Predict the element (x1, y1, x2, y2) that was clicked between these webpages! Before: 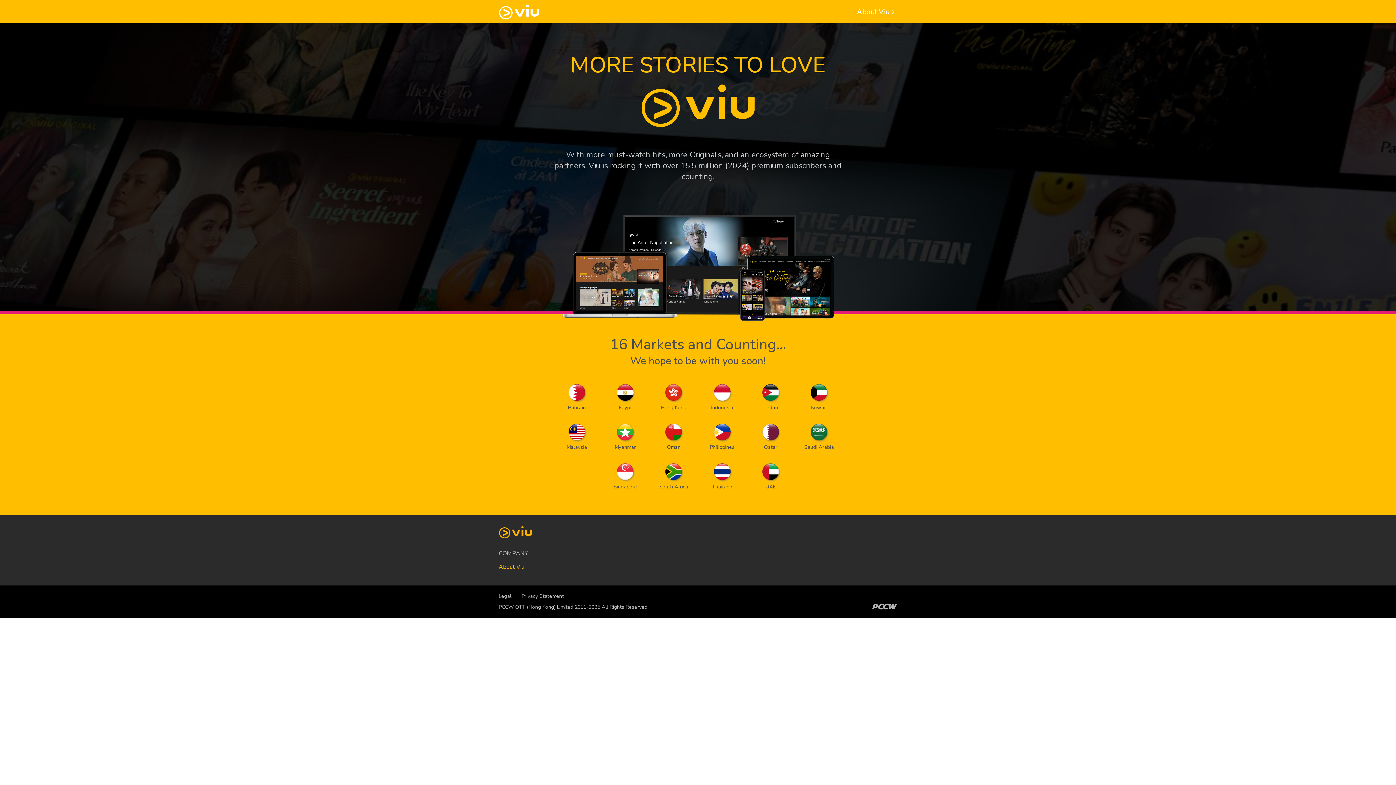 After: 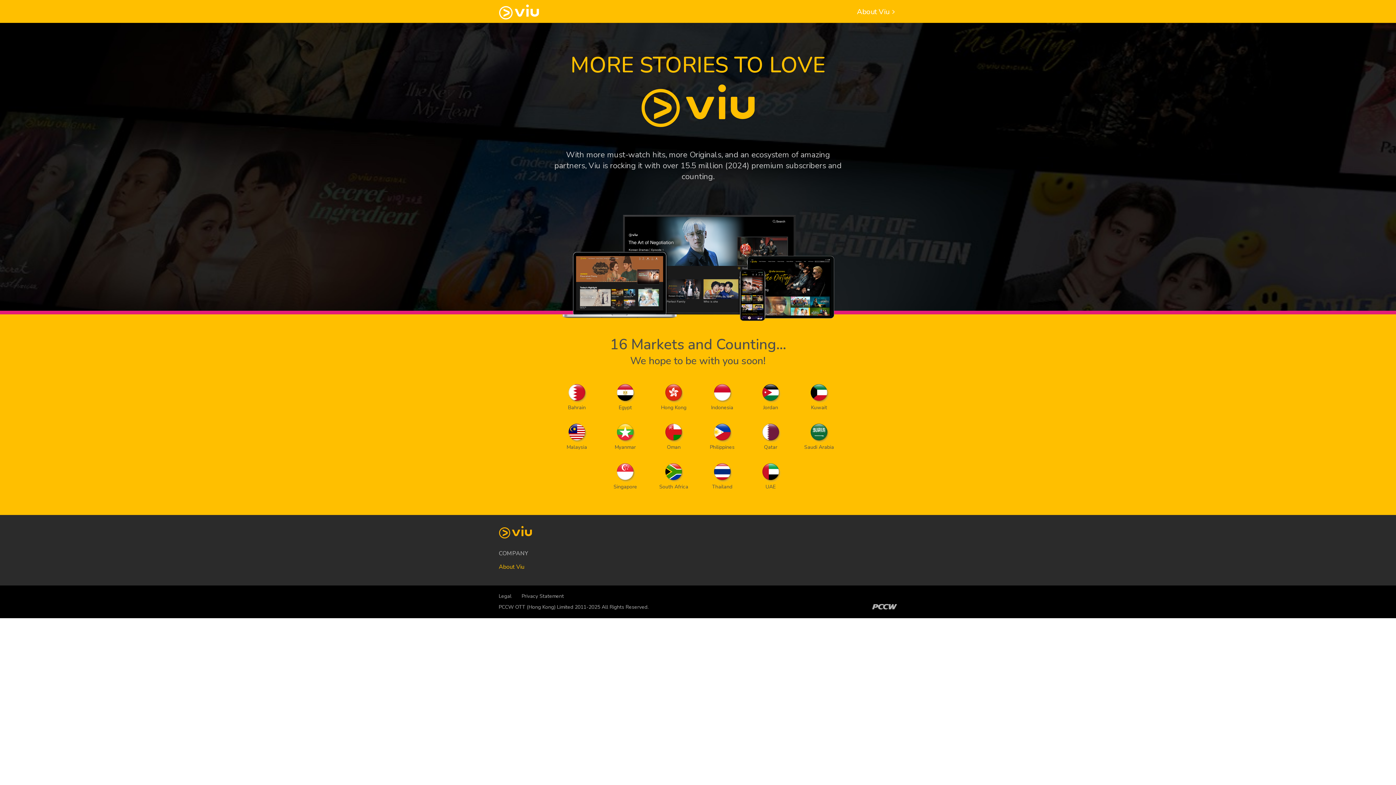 Action: bbox: (521, 593, 564, 600) label: Privacy Statement